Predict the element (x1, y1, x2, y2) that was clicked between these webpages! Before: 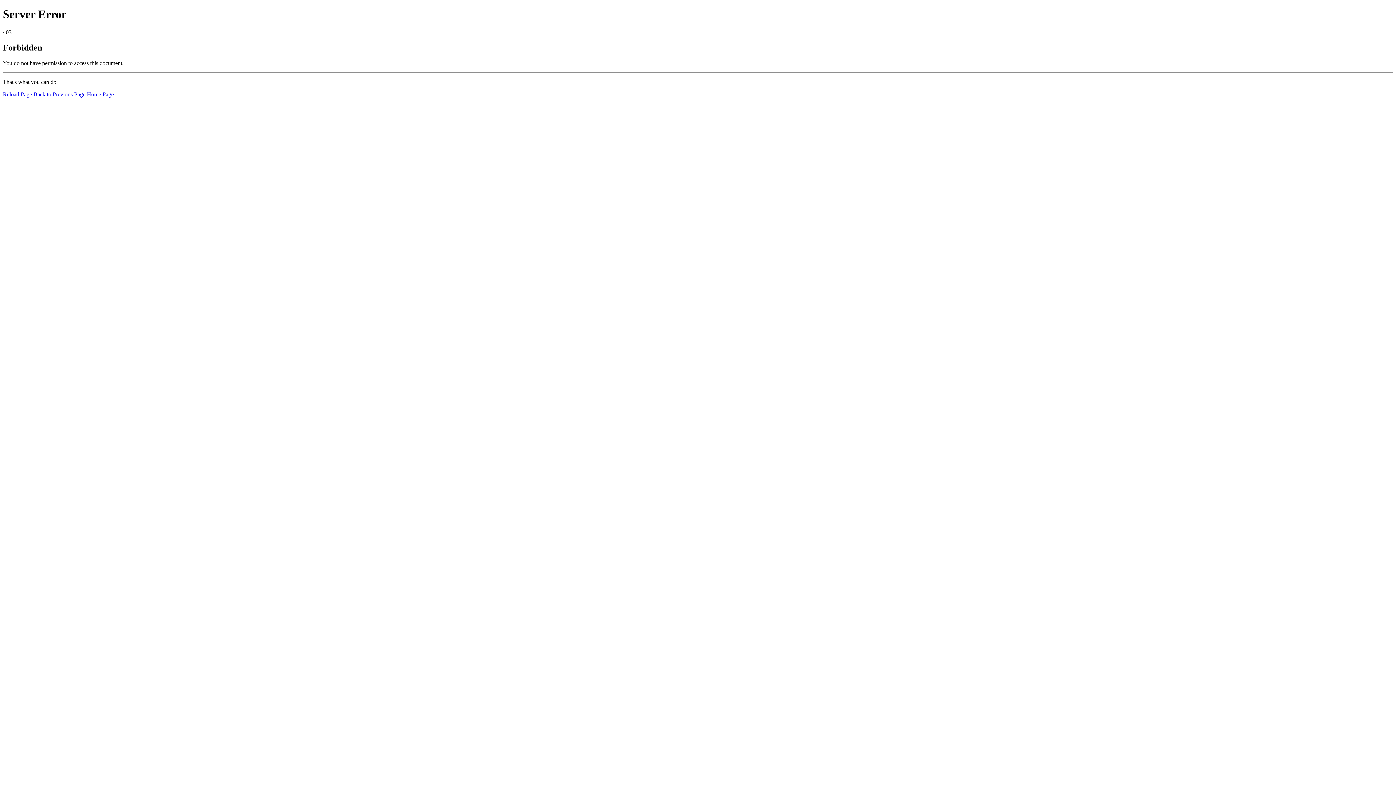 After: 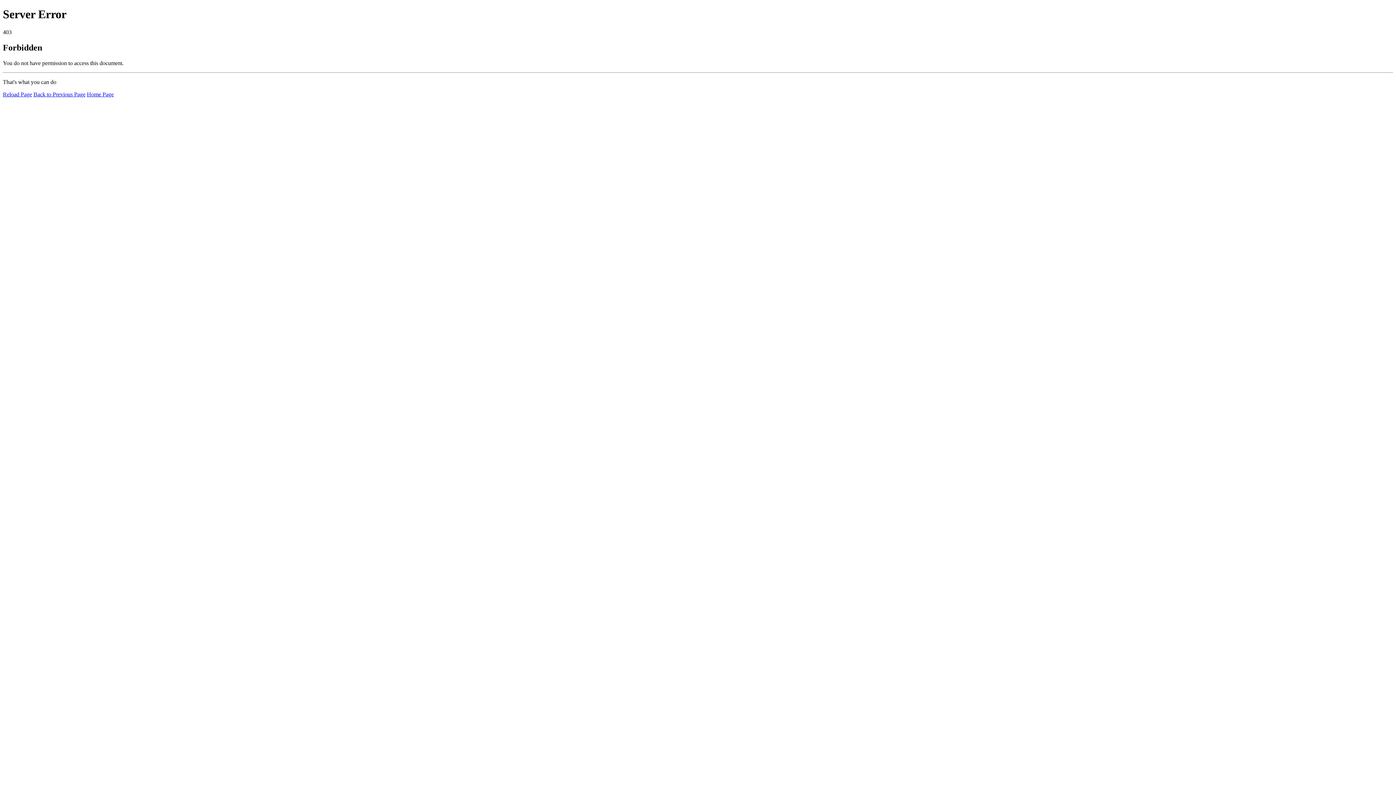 Action: label: Reload Page bbox: (2, 91, 32, 97)